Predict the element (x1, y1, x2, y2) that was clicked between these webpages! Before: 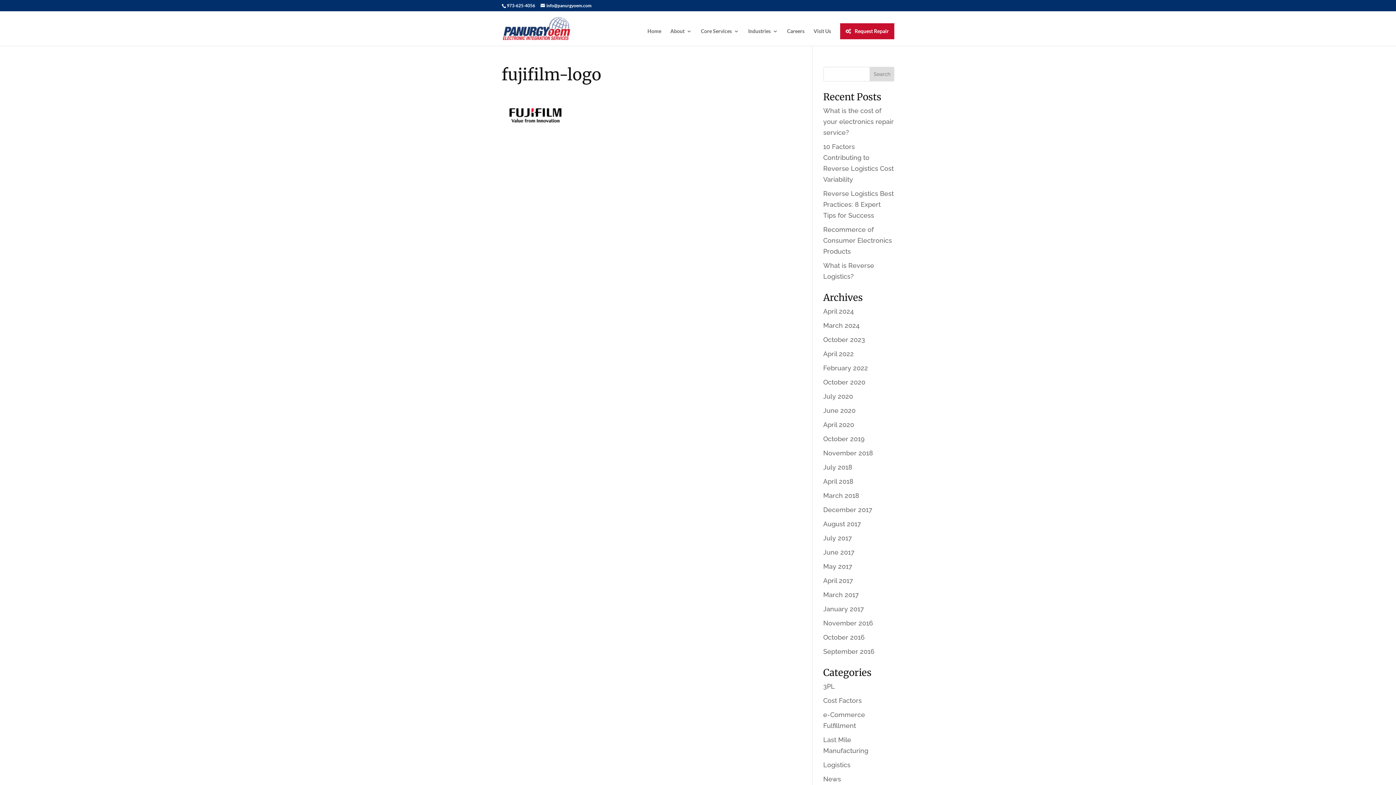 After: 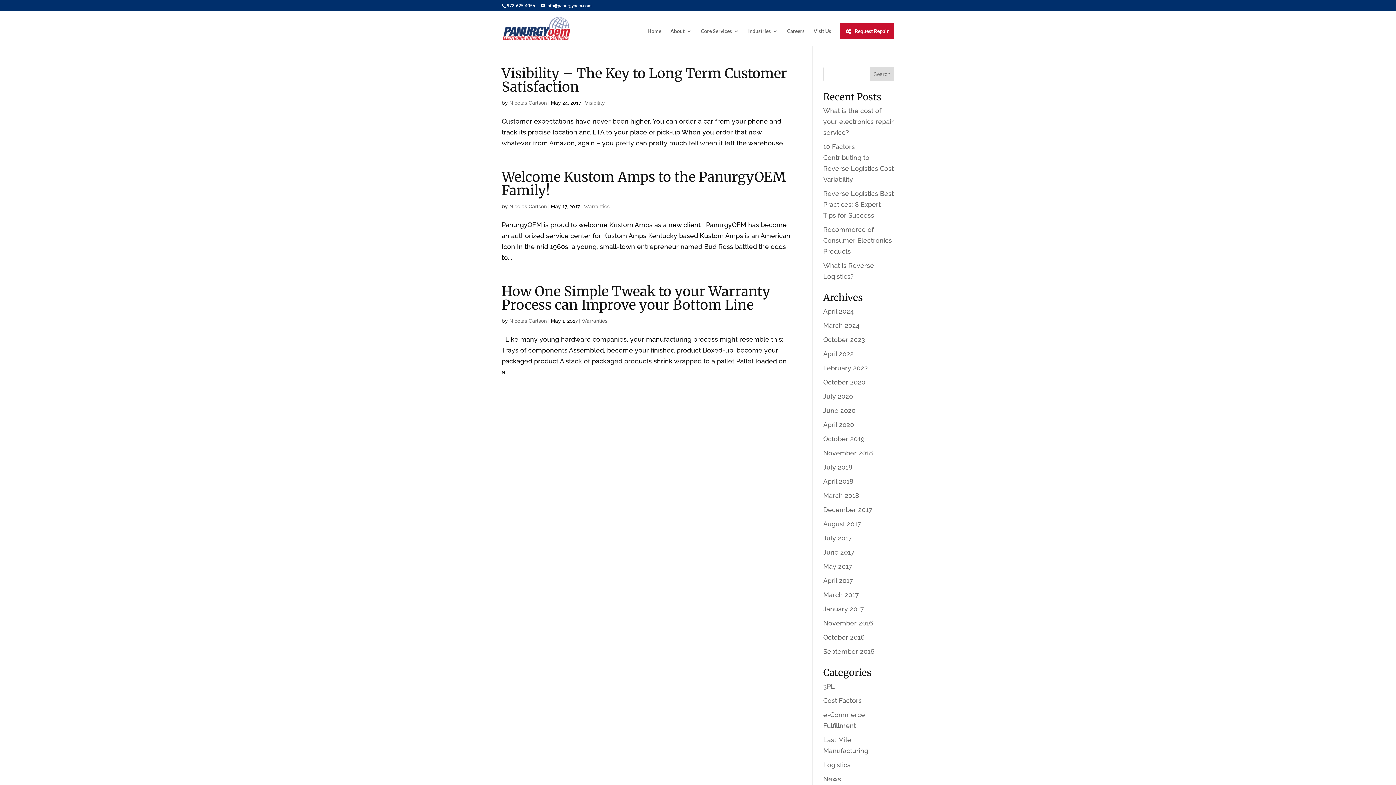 Action: bbox: (823, 562, 852, 570) label: May 2017